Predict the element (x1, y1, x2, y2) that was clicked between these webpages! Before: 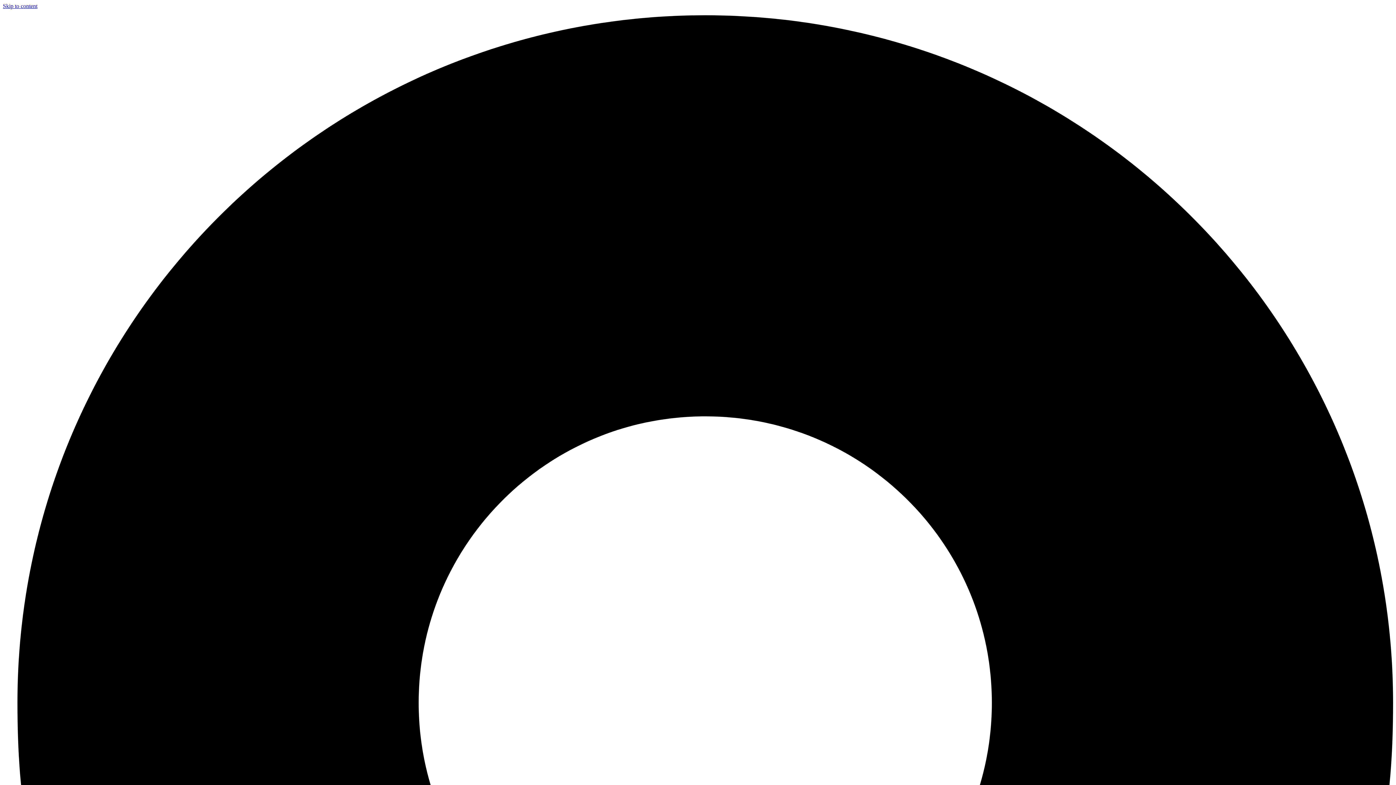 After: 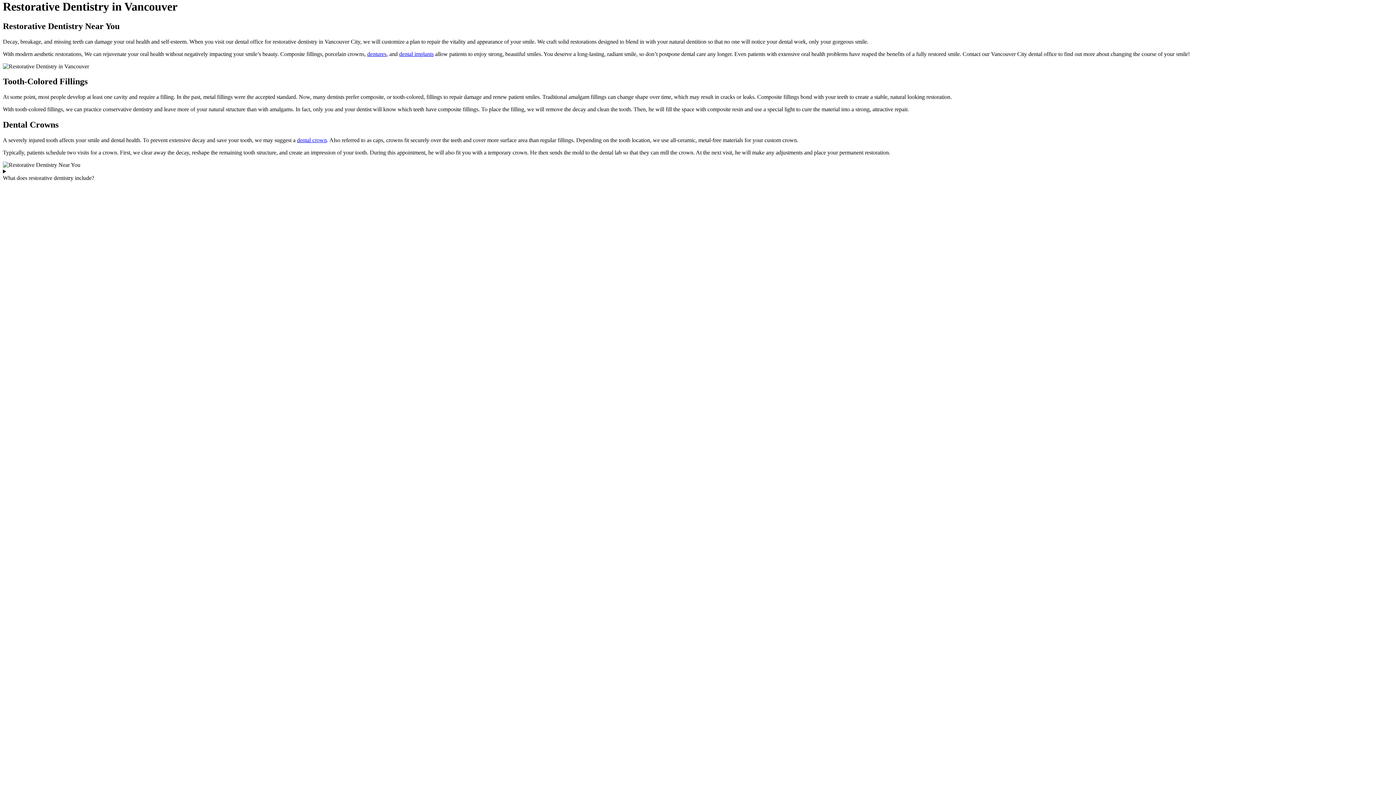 Action: label: Skip to content bbox: (2, 2, 37, 9)